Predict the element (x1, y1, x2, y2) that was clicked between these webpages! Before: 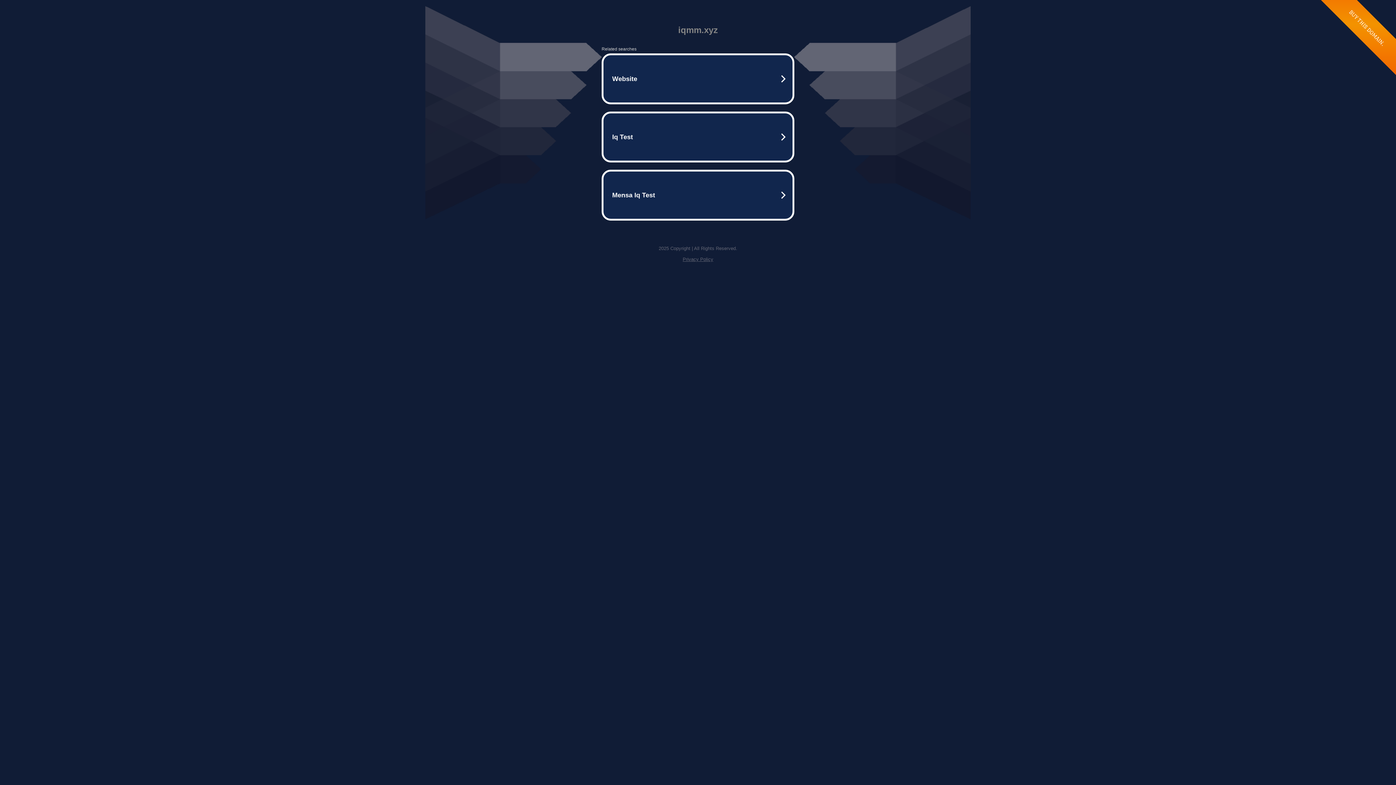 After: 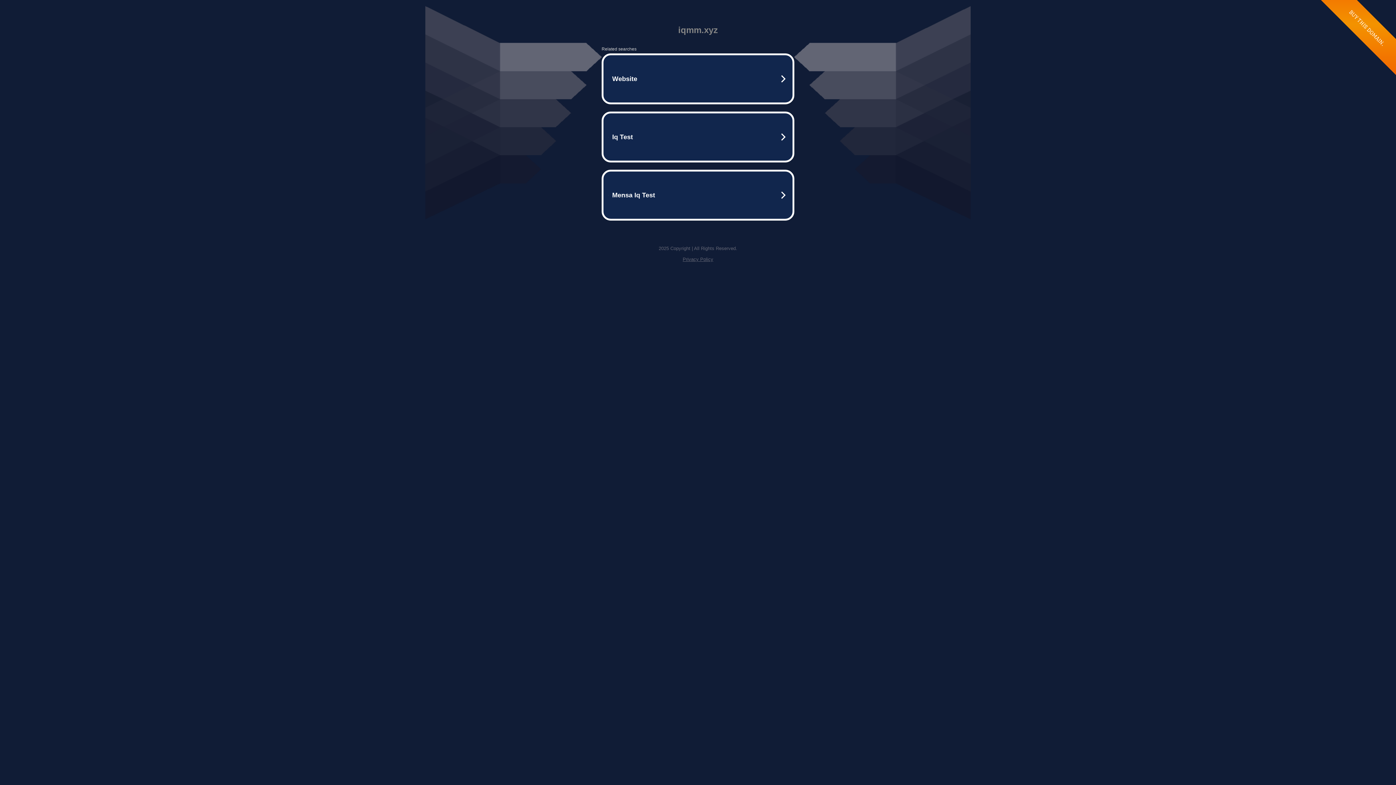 Action: label: Privacy Policy bbox: (682, 256, 713, 262)